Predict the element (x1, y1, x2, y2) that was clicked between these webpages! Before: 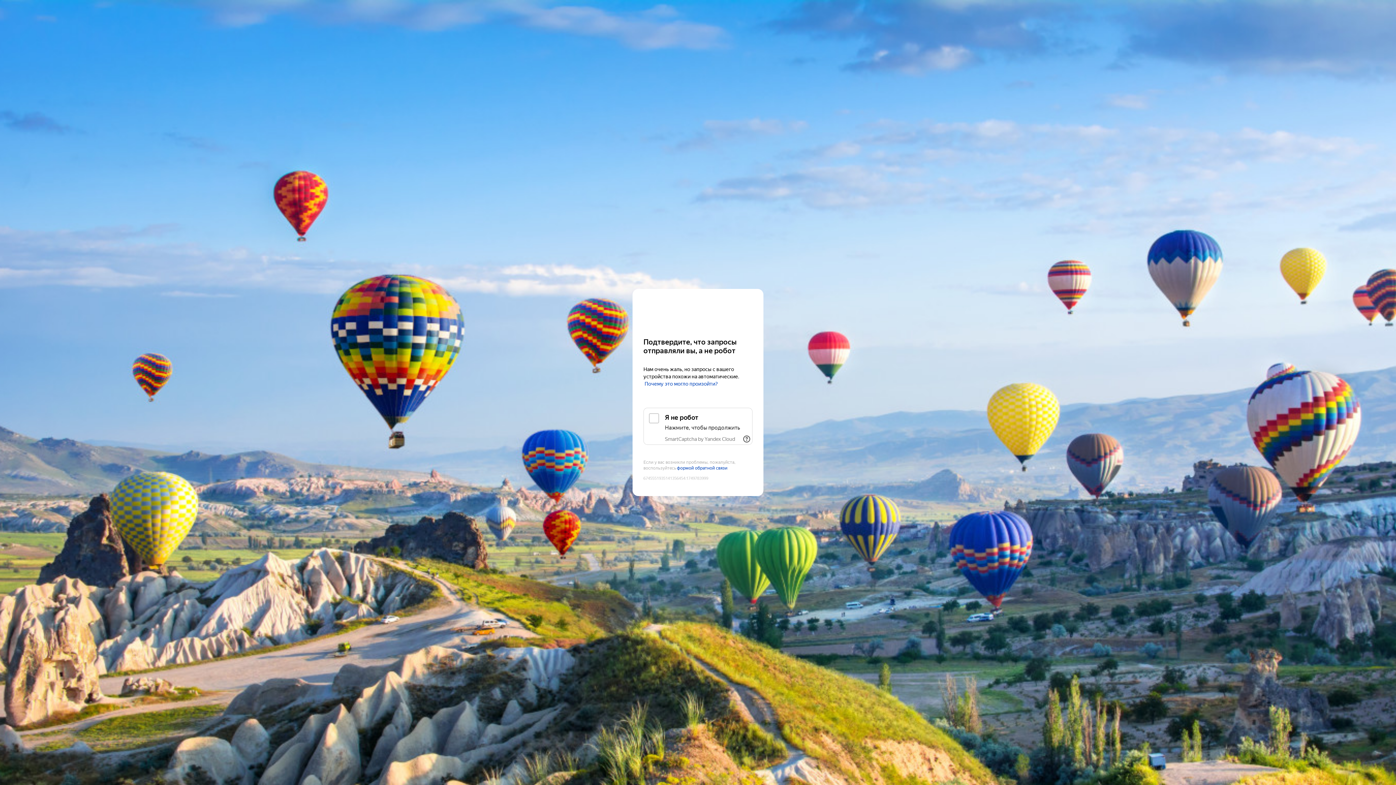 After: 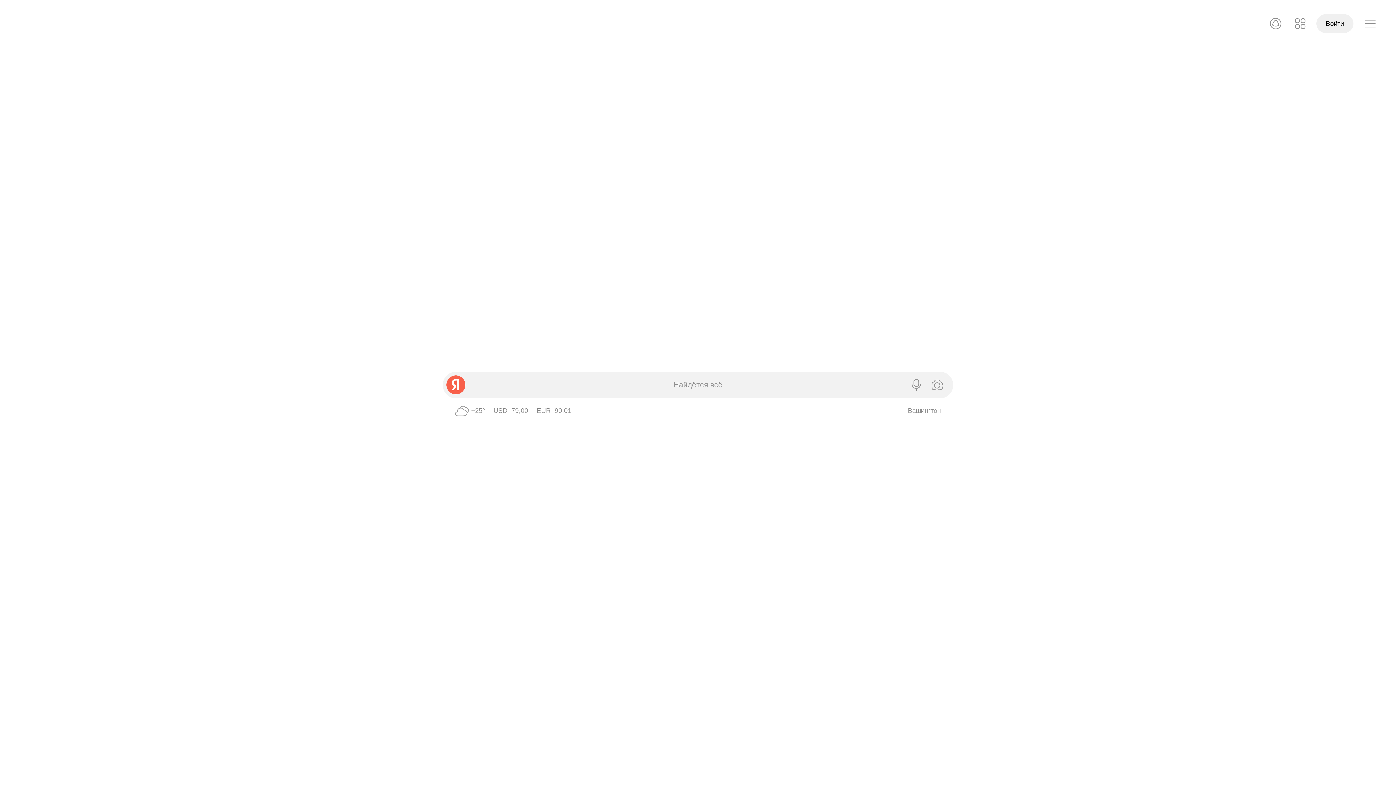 Action: label: Yandex bbox: (643, 303, 752, 316)